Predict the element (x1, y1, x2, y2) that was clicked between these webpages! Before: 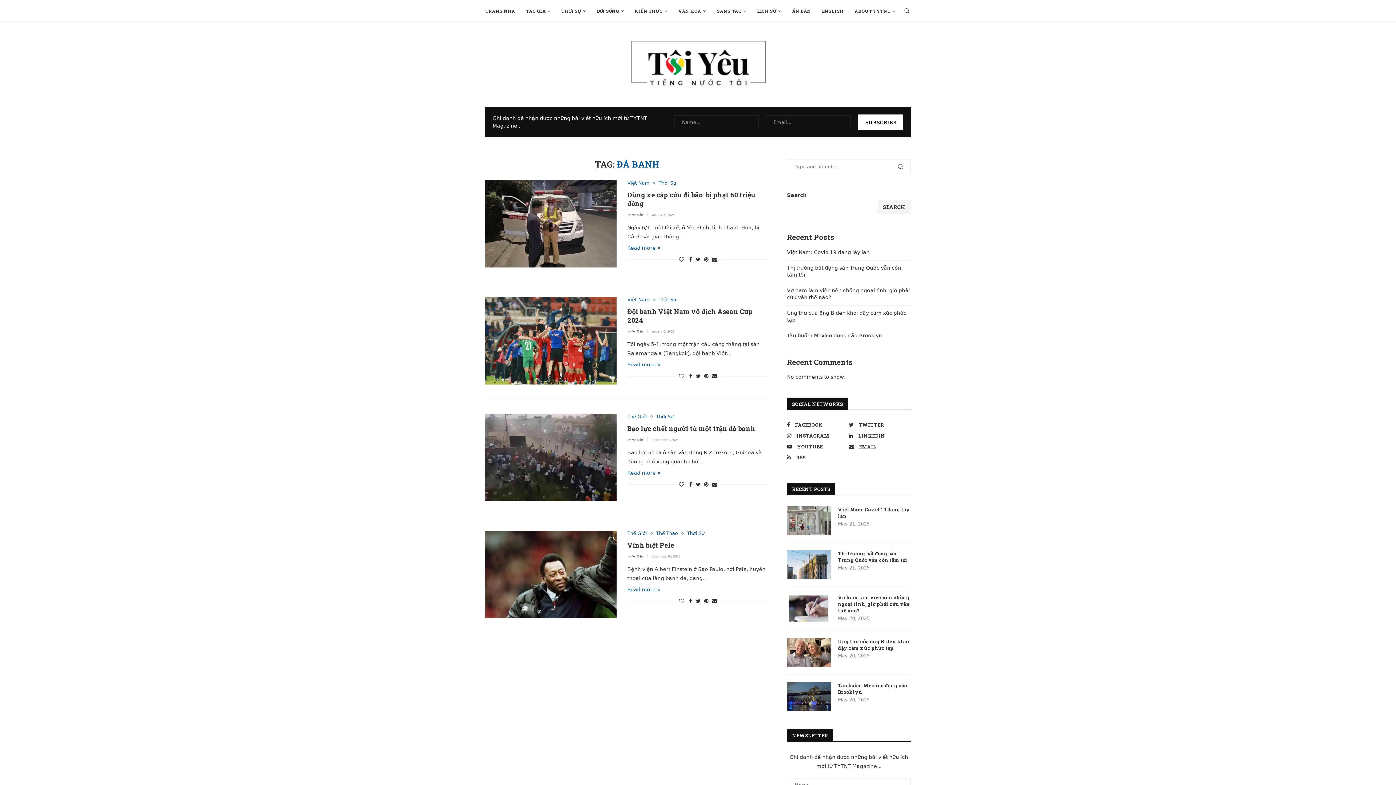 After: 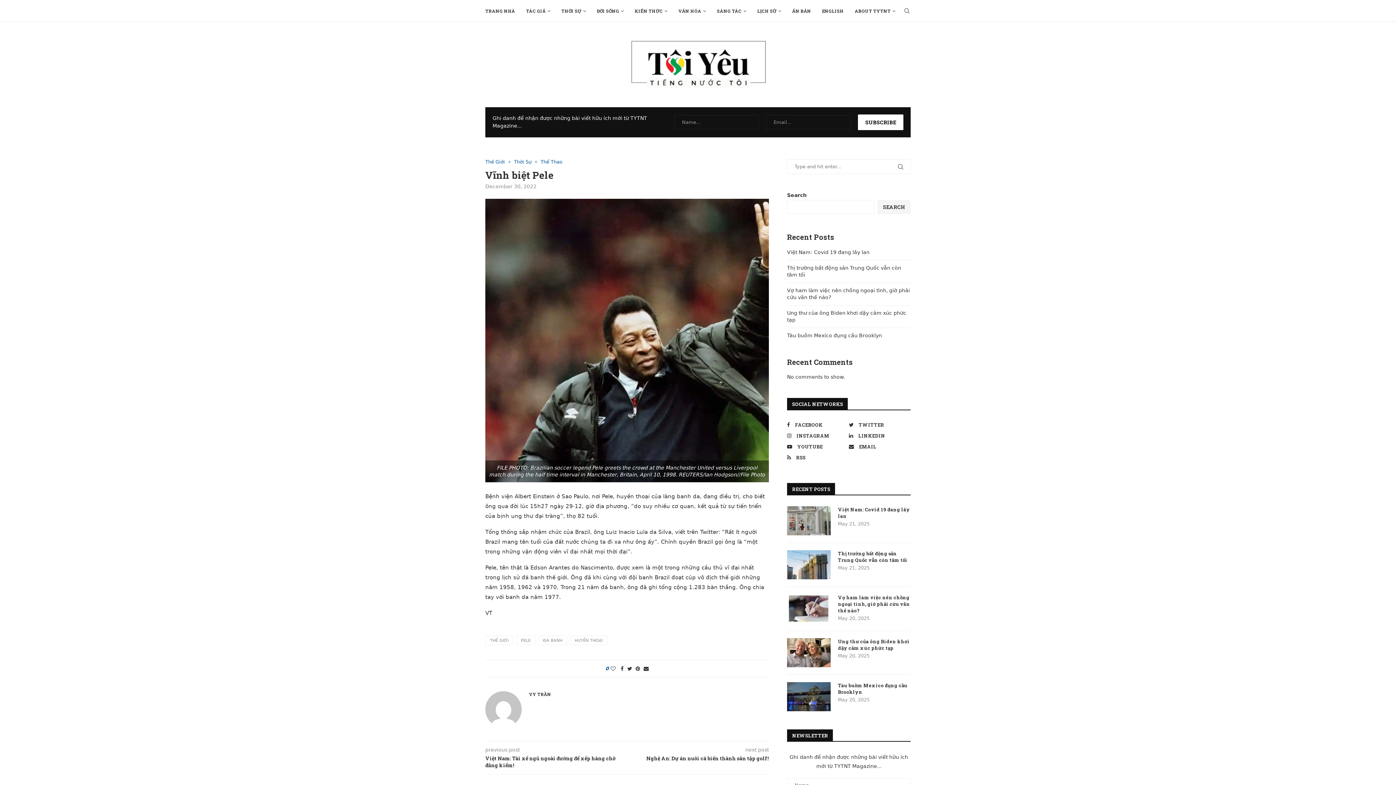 Action: bbox: (485, 531, 616, 618)